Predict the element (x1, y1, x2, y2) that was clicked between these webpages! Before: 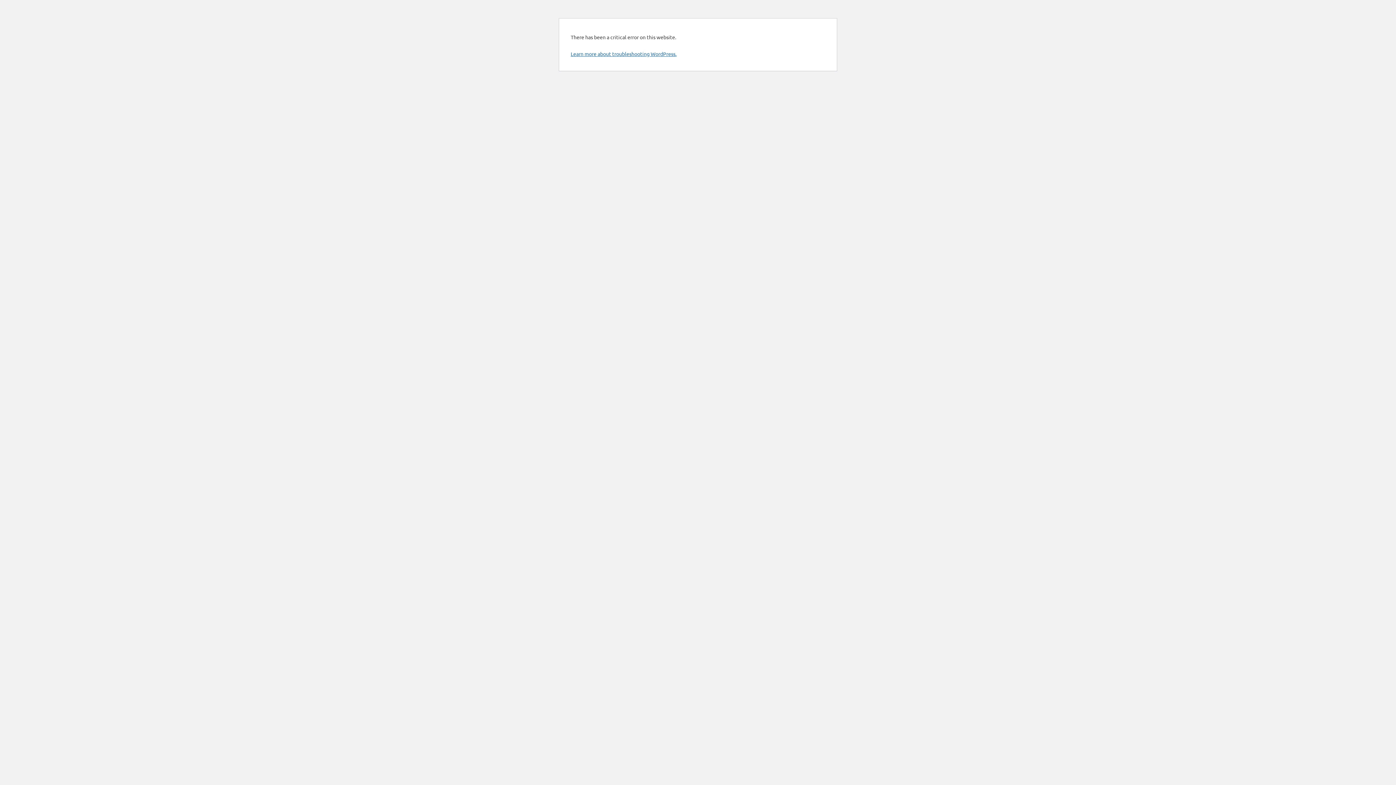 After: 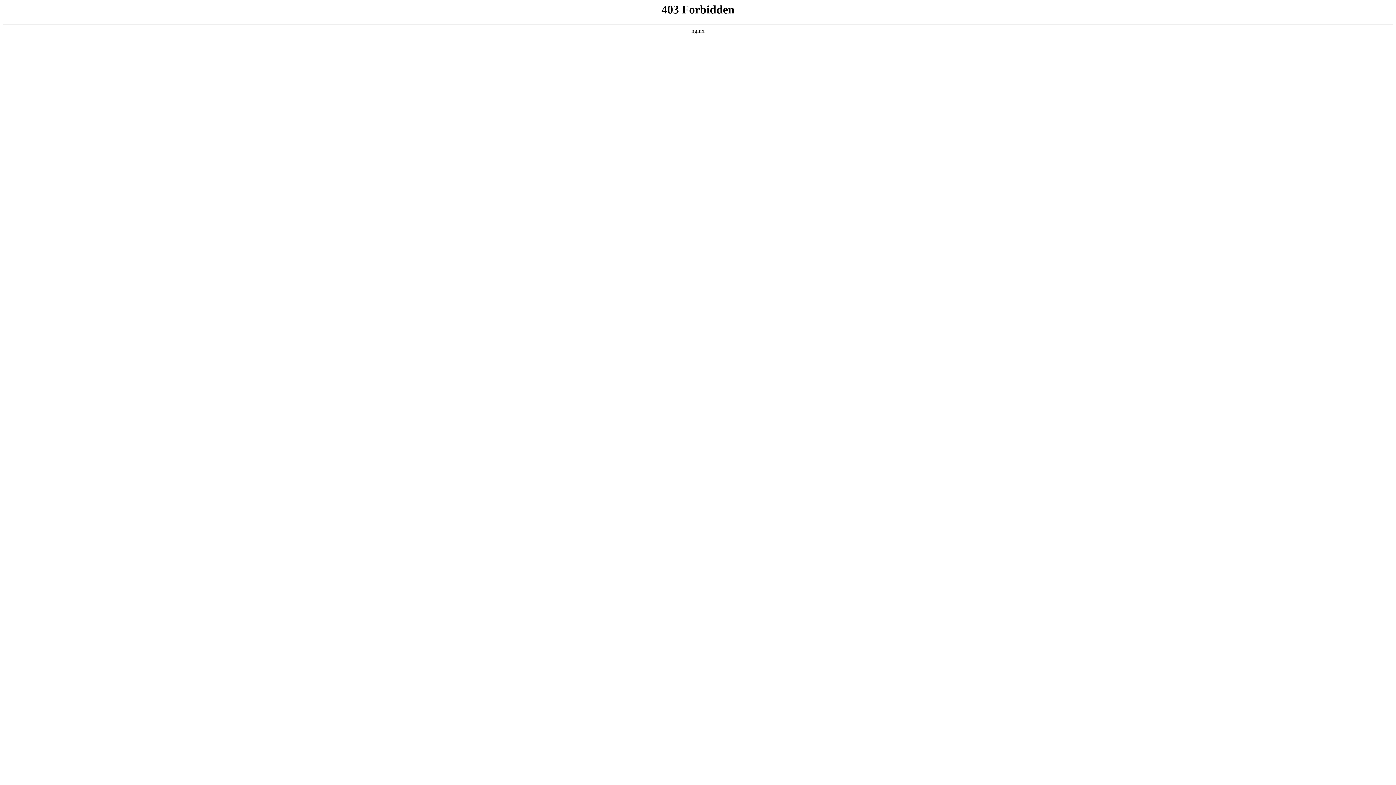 Action: label: Learn more about troubleshooting WordPress. bbox: (570, 50, 676, 57)